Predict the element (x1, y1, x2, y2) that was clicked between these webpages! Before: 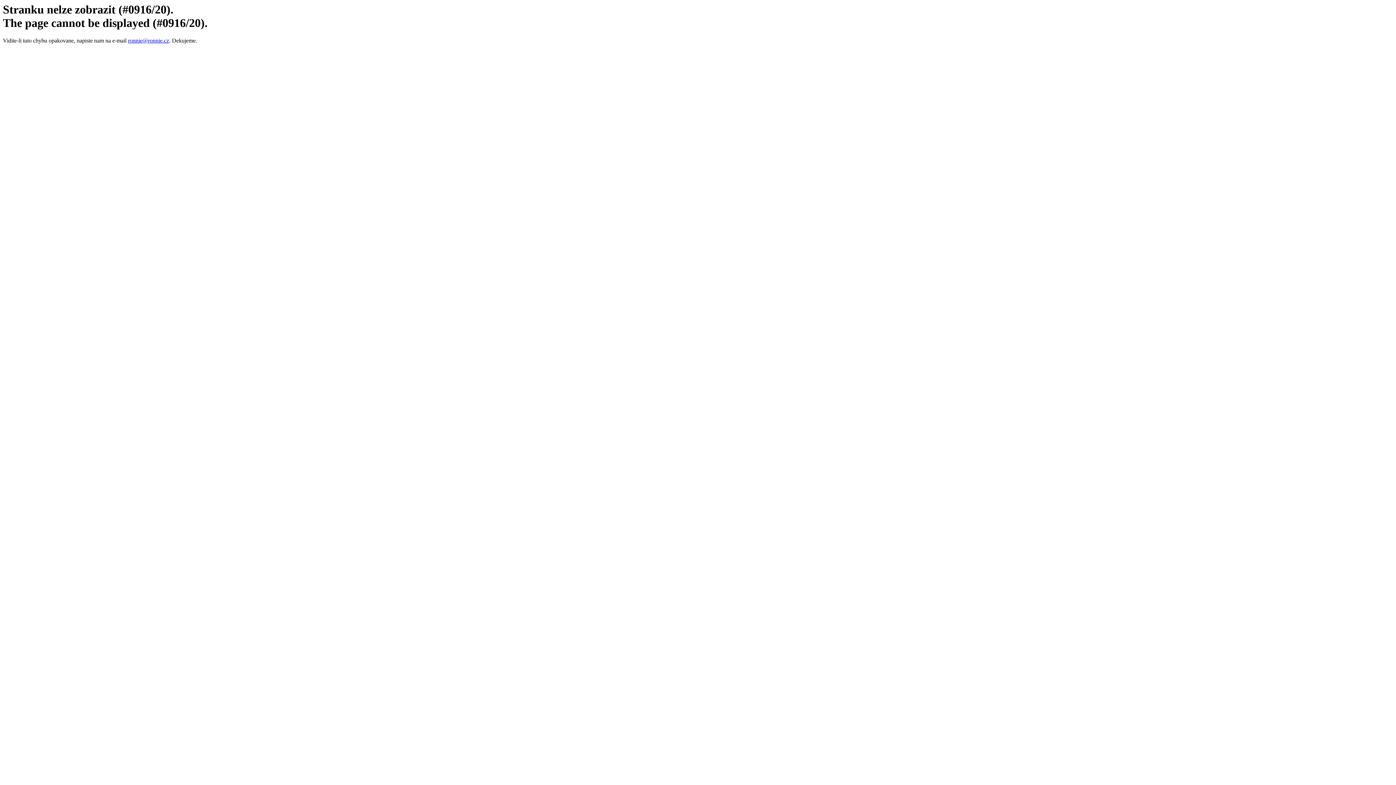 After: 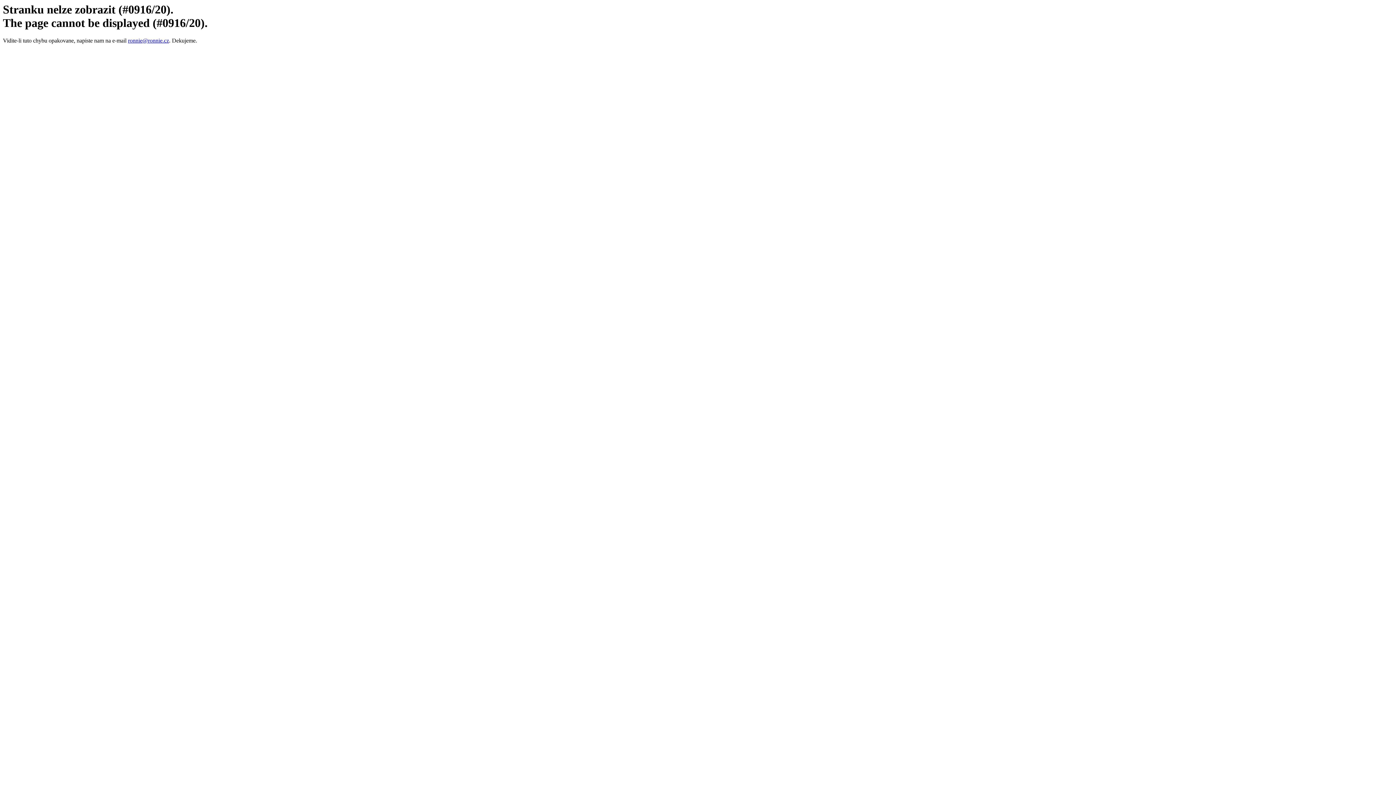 Action: bbox: (128, 37, 169, 43) label: ronnie@ronnie.cz